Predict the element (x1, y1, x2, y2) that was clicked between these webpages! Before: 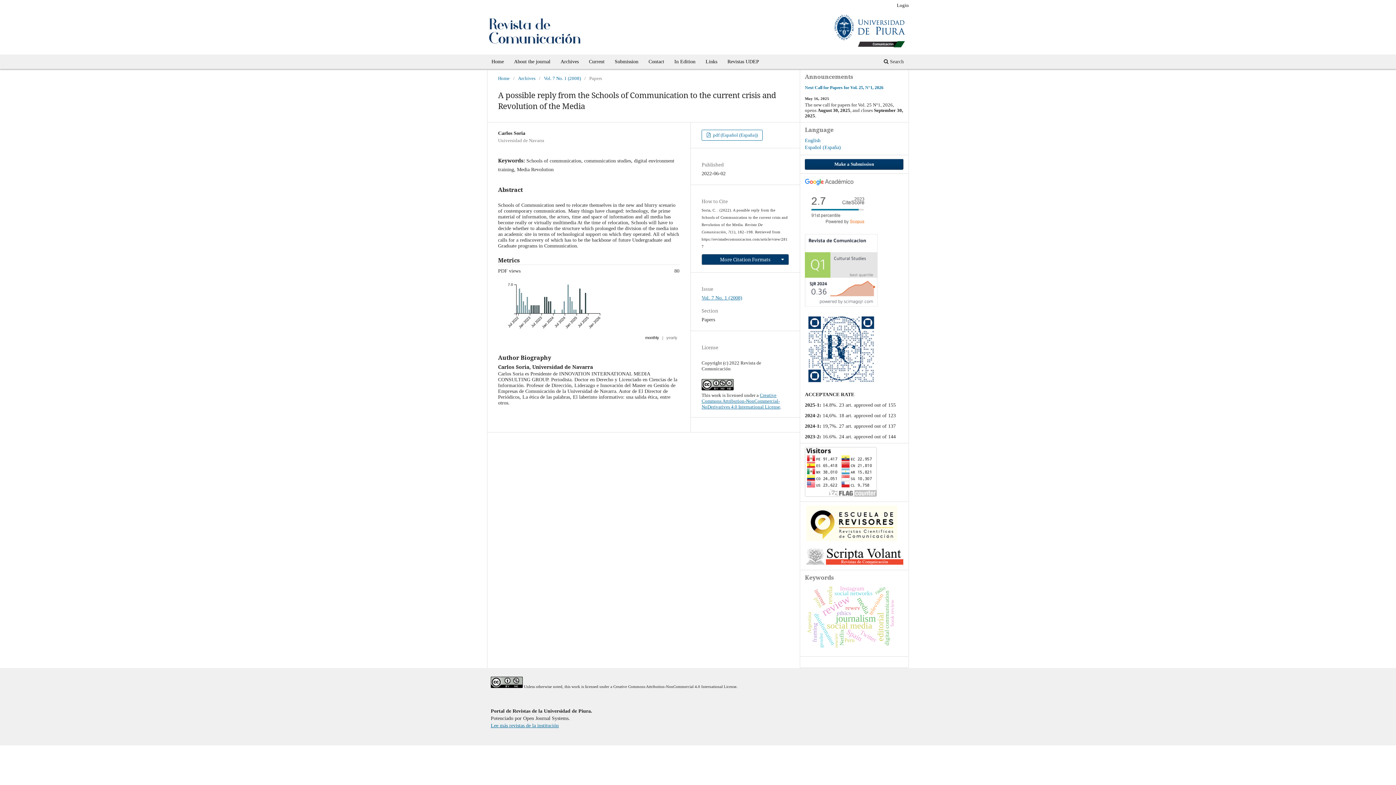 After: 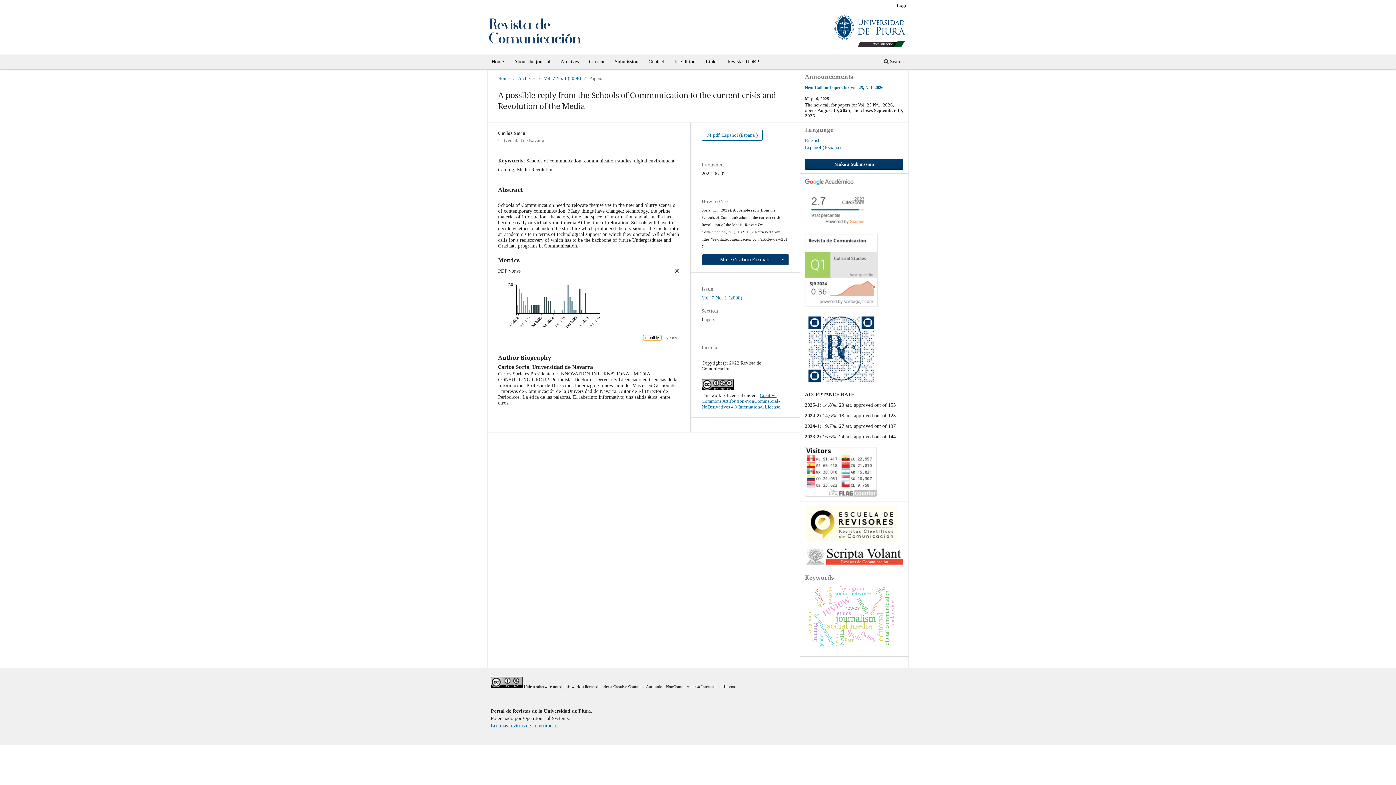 Action: label: monthly bbox: (643, 335, 661, 340)